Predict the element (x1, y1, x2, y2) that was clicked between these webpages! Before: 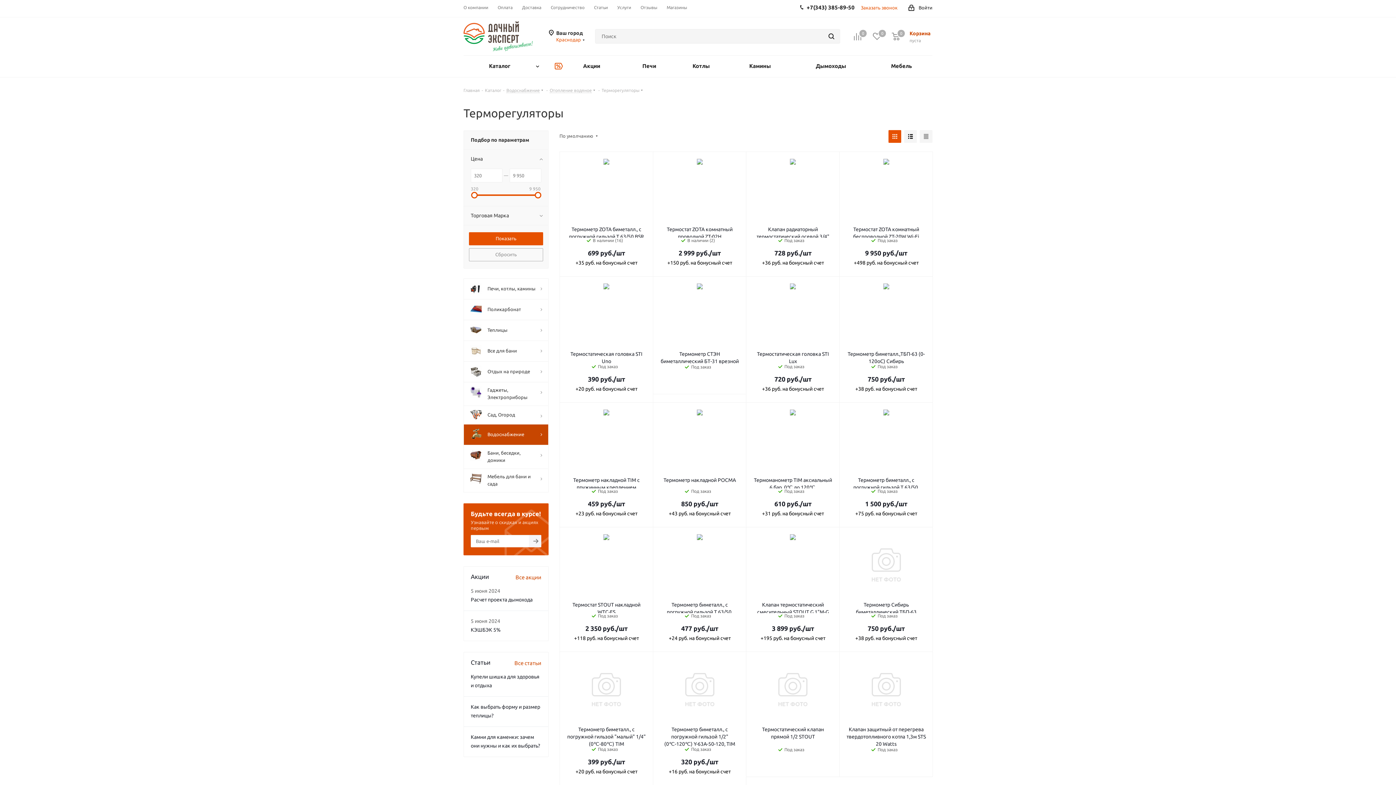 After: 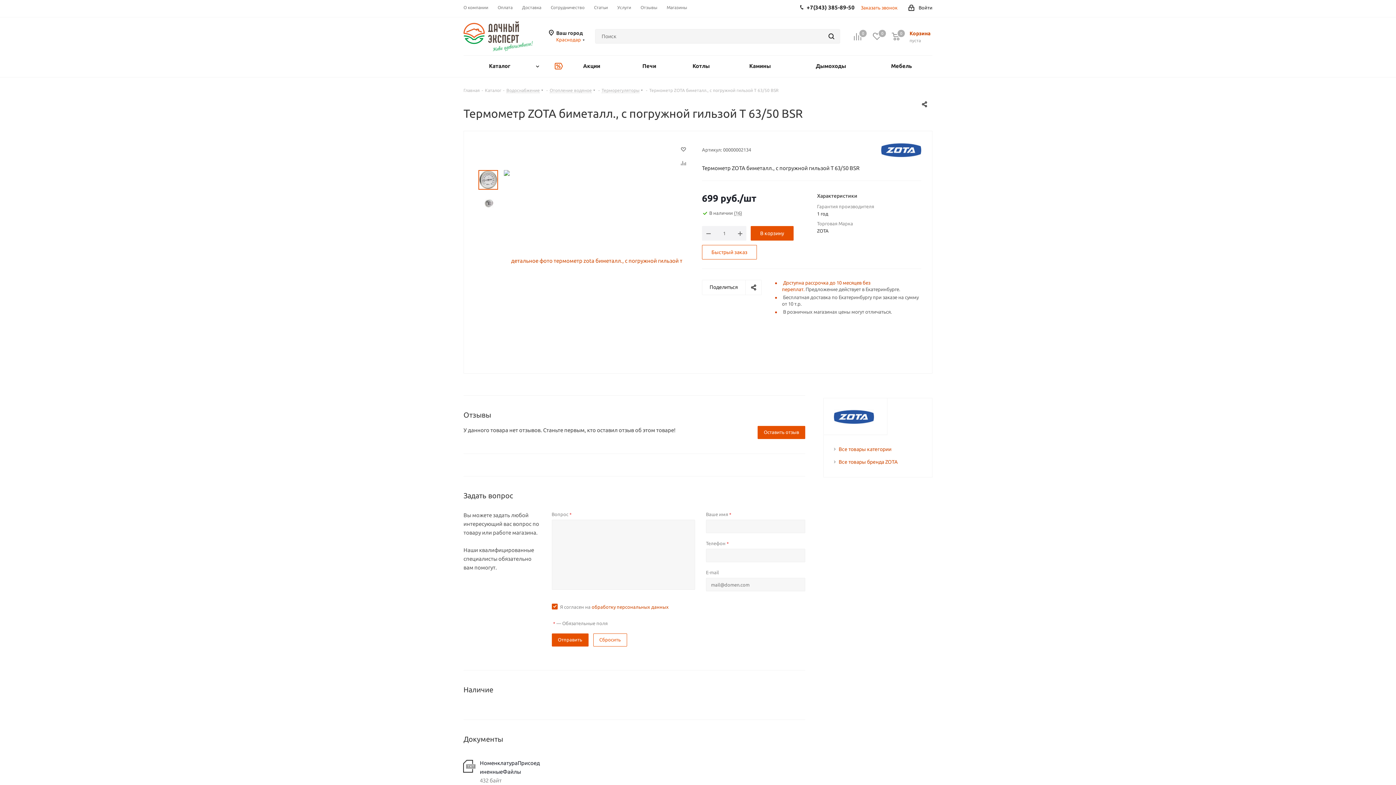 Action: bbox: (566, 158, 646, 220)